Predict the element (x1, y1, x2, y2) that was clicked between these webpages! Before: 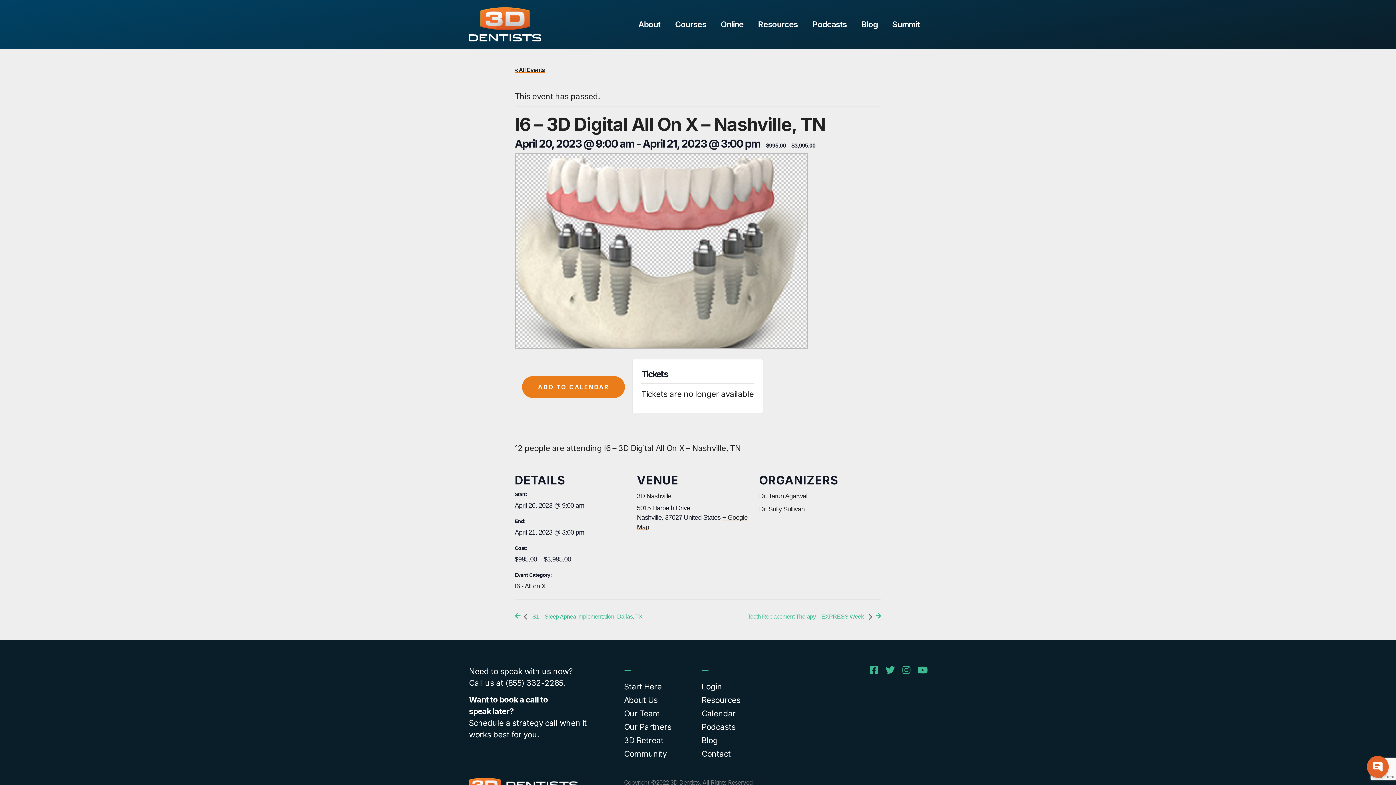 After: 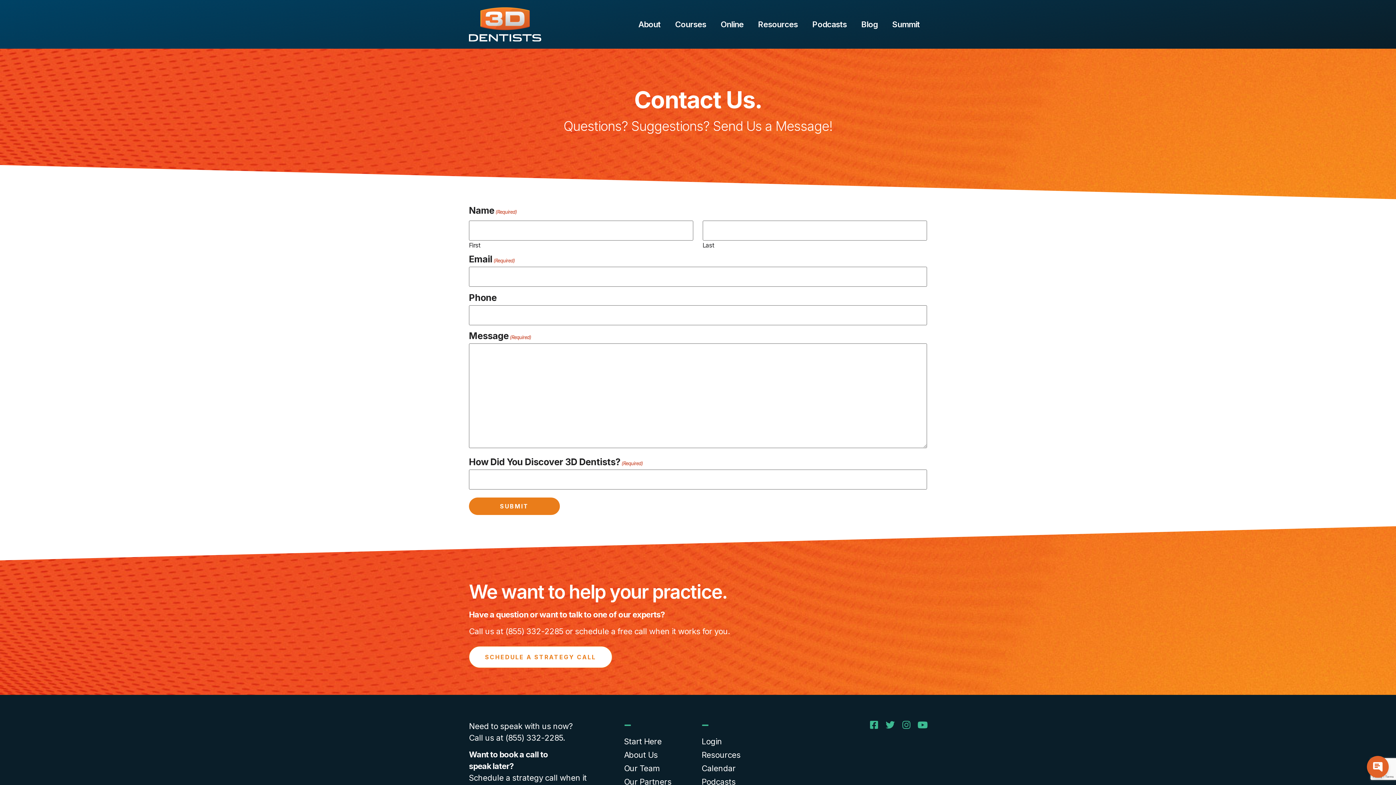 Action: bbox: (701, 748, 772, 759) label: Contact